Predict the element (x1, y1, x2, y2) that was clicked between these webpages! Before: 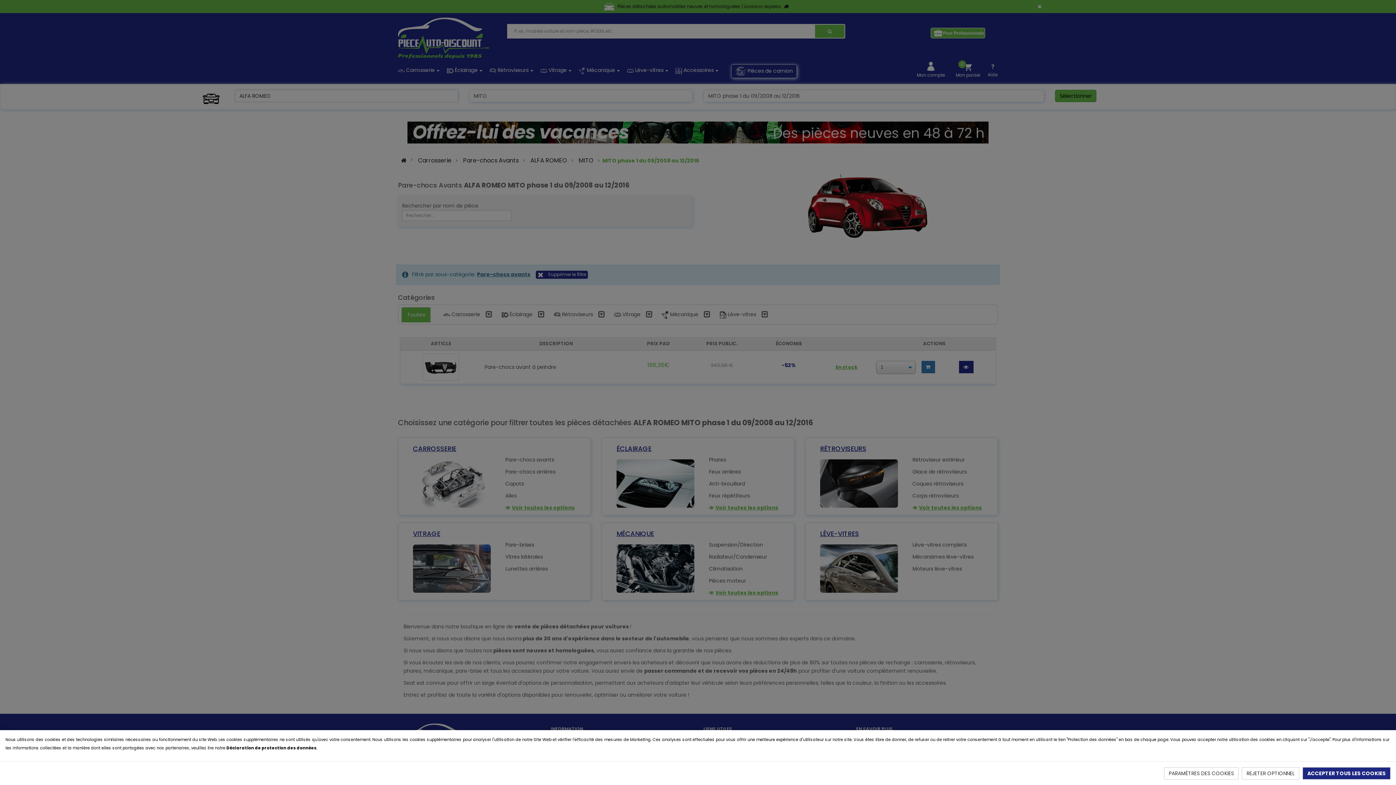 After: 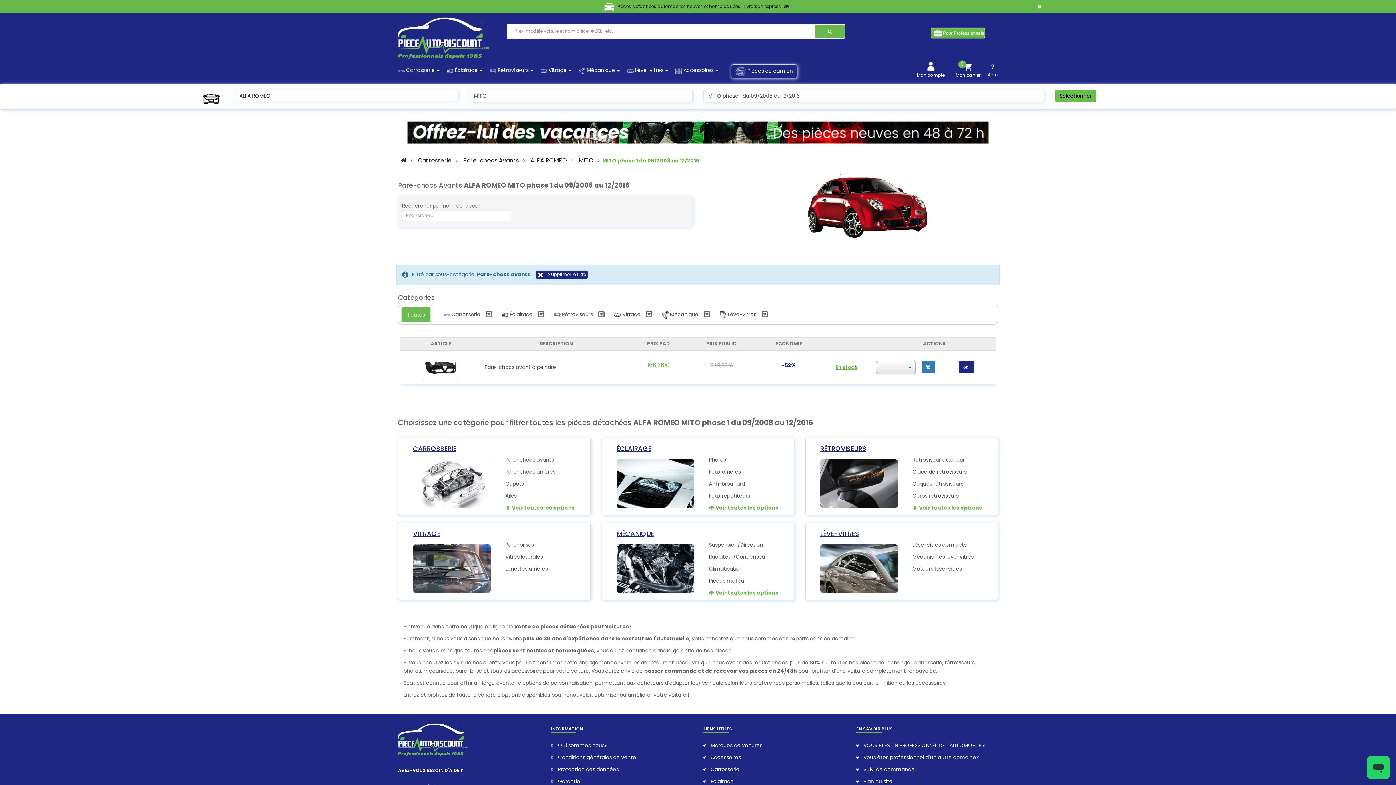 Action: bbox: (1302, 767, 1390, 780) label: ACCEPTER TOUS LES COOKIES